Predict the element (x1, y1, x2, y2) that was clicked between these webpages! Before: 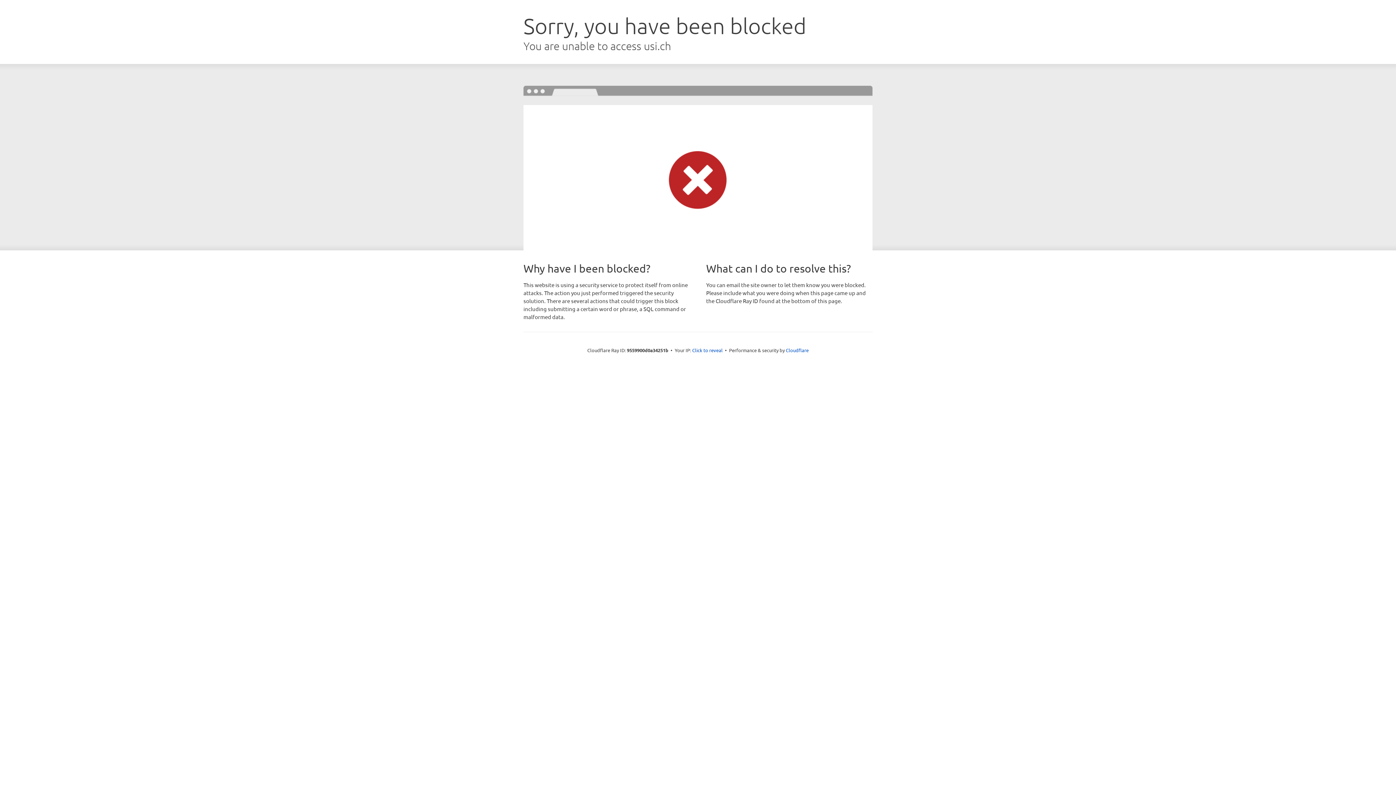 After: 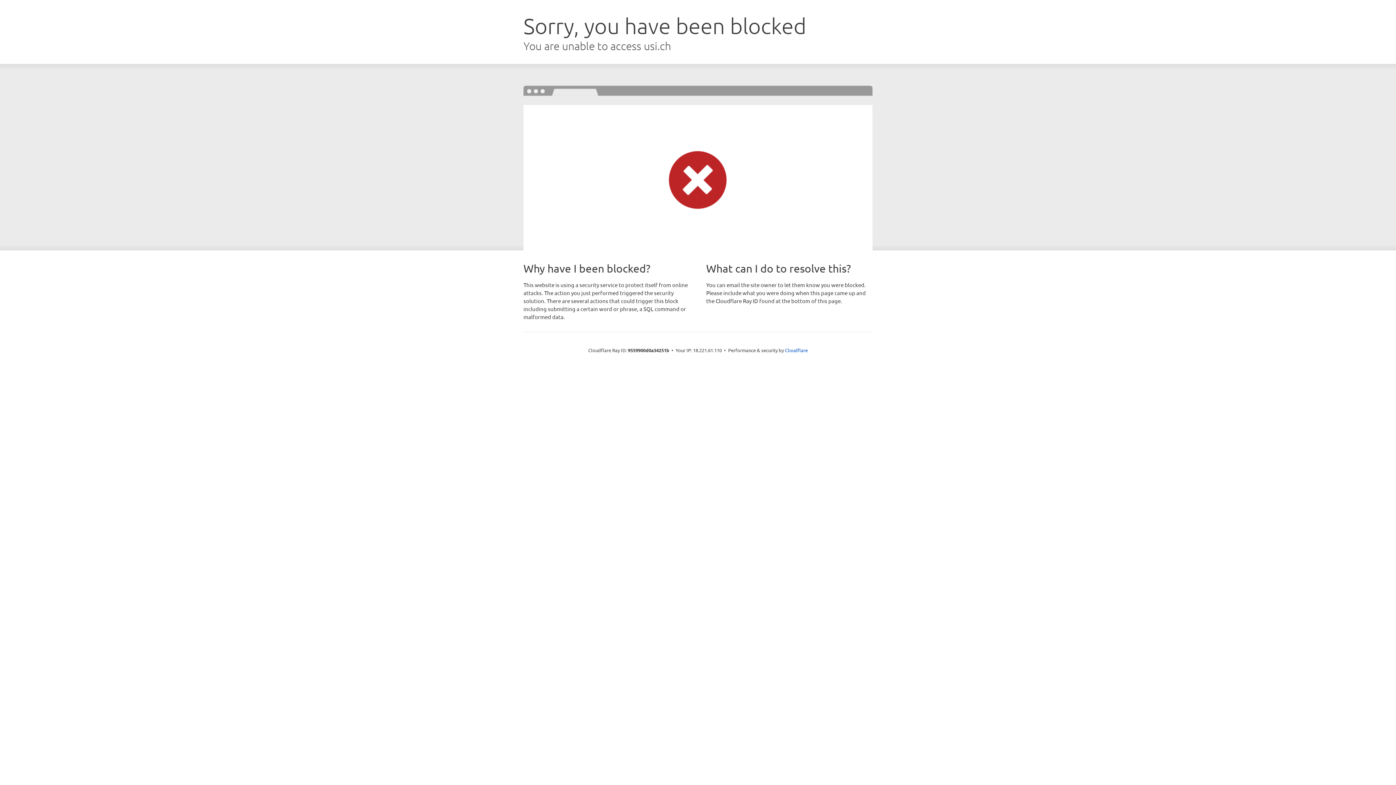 Action: label: Click to reveal bbox: (692, 346, 722, 353)